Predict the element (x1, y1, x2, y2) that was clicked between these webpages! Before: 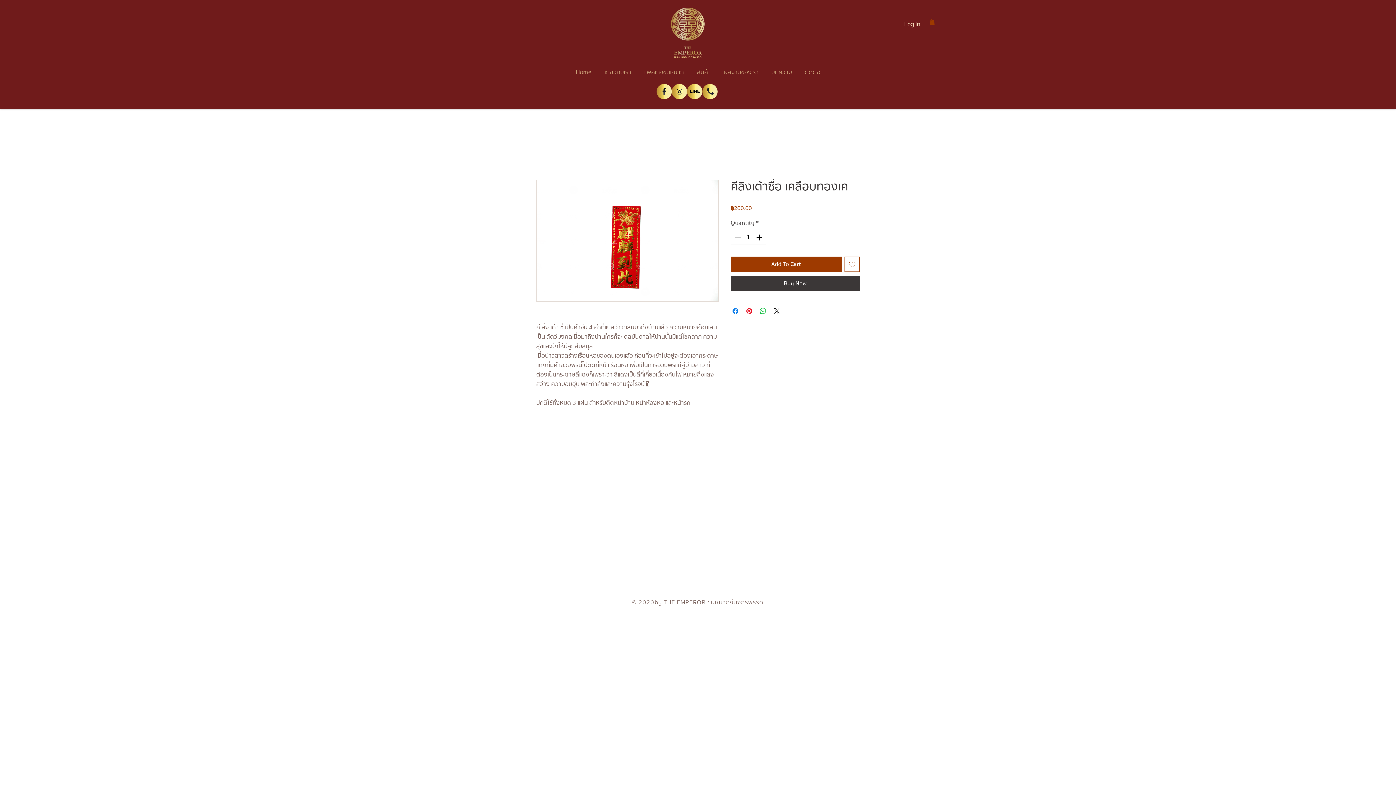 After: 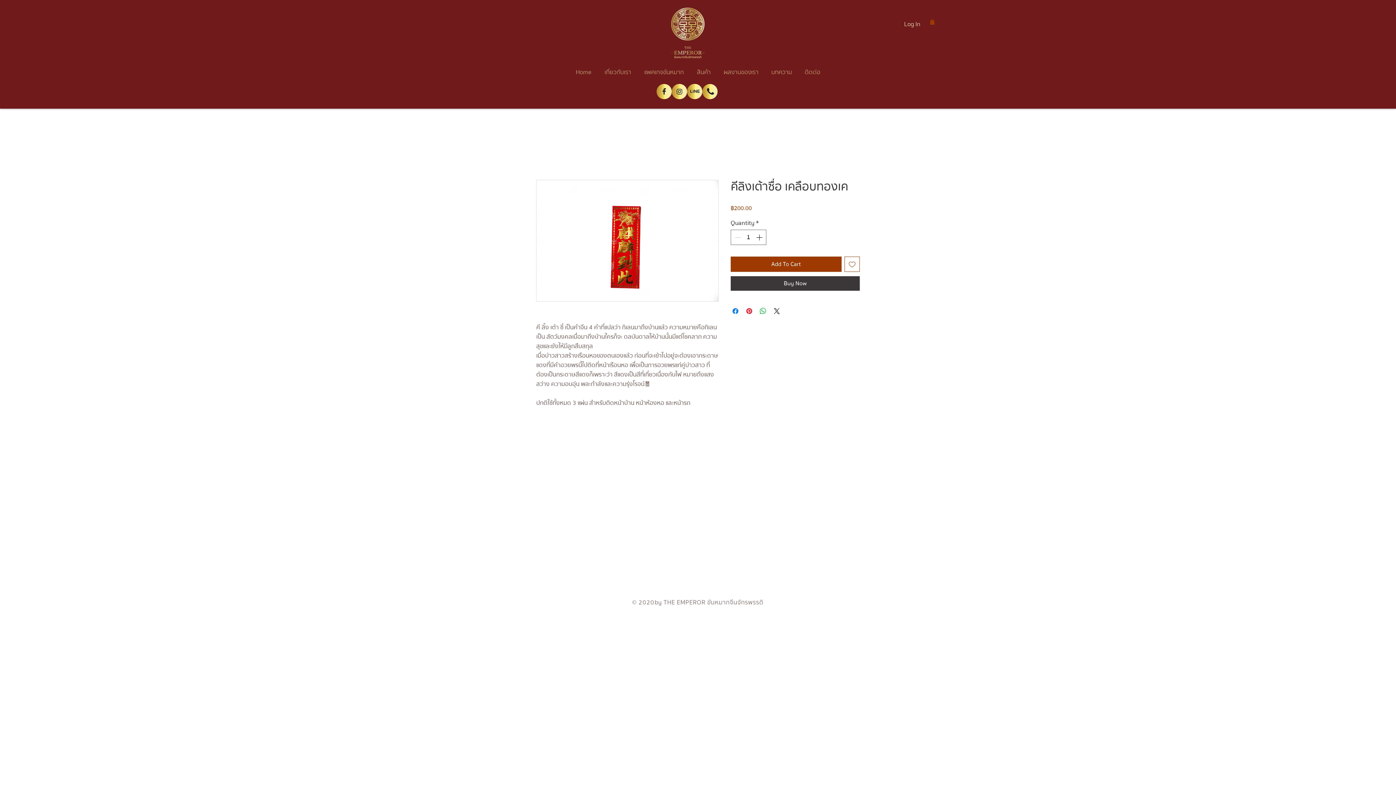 Action: bbox: (536, 180, 718, 301)